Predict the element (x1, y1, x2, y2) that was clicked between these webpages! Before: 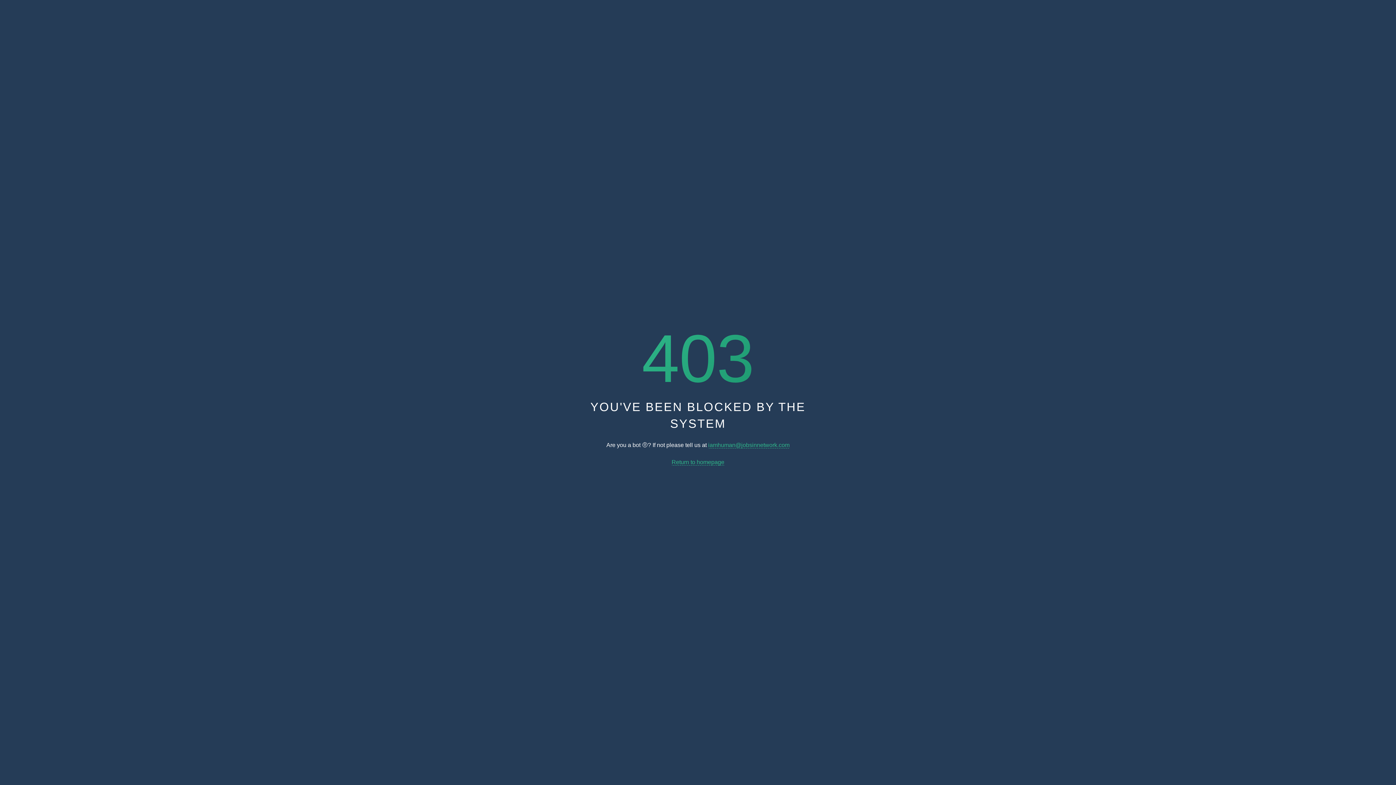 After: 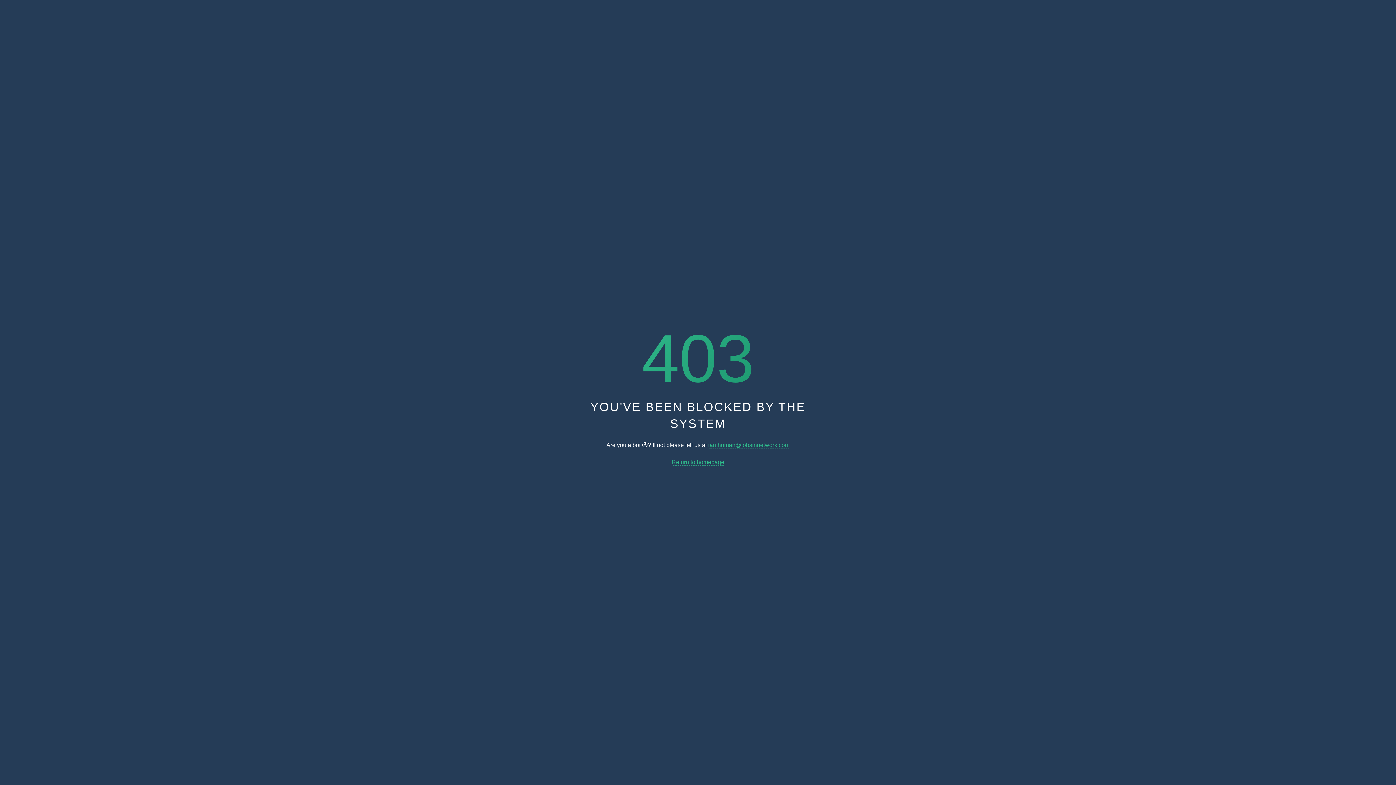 Action: label: iamhuman@jobsinnetwork.com bbox: (708, 442, 789, 448)